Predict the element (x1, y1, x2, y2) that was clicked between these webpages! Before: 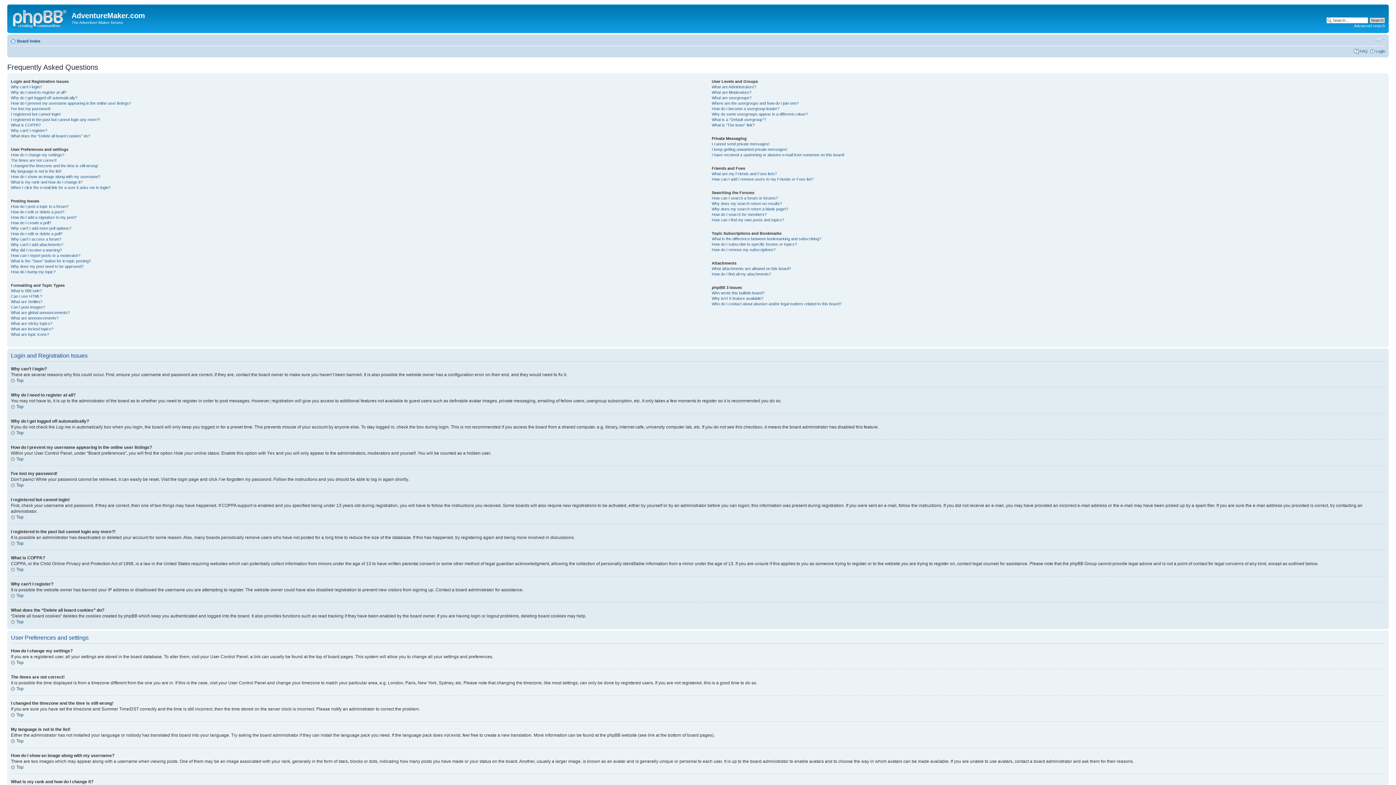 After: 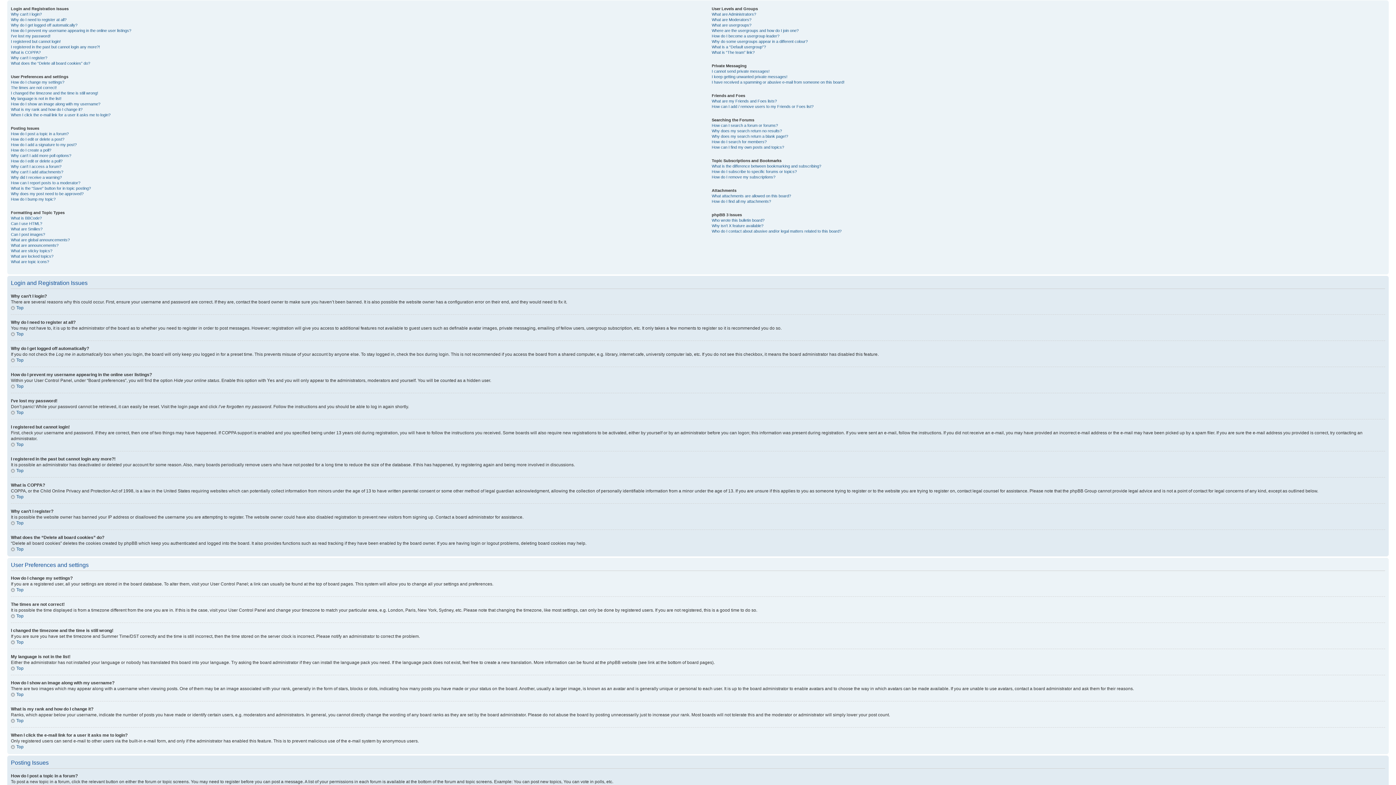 Action: bbox: (10, 686, 23, 691) label: Top